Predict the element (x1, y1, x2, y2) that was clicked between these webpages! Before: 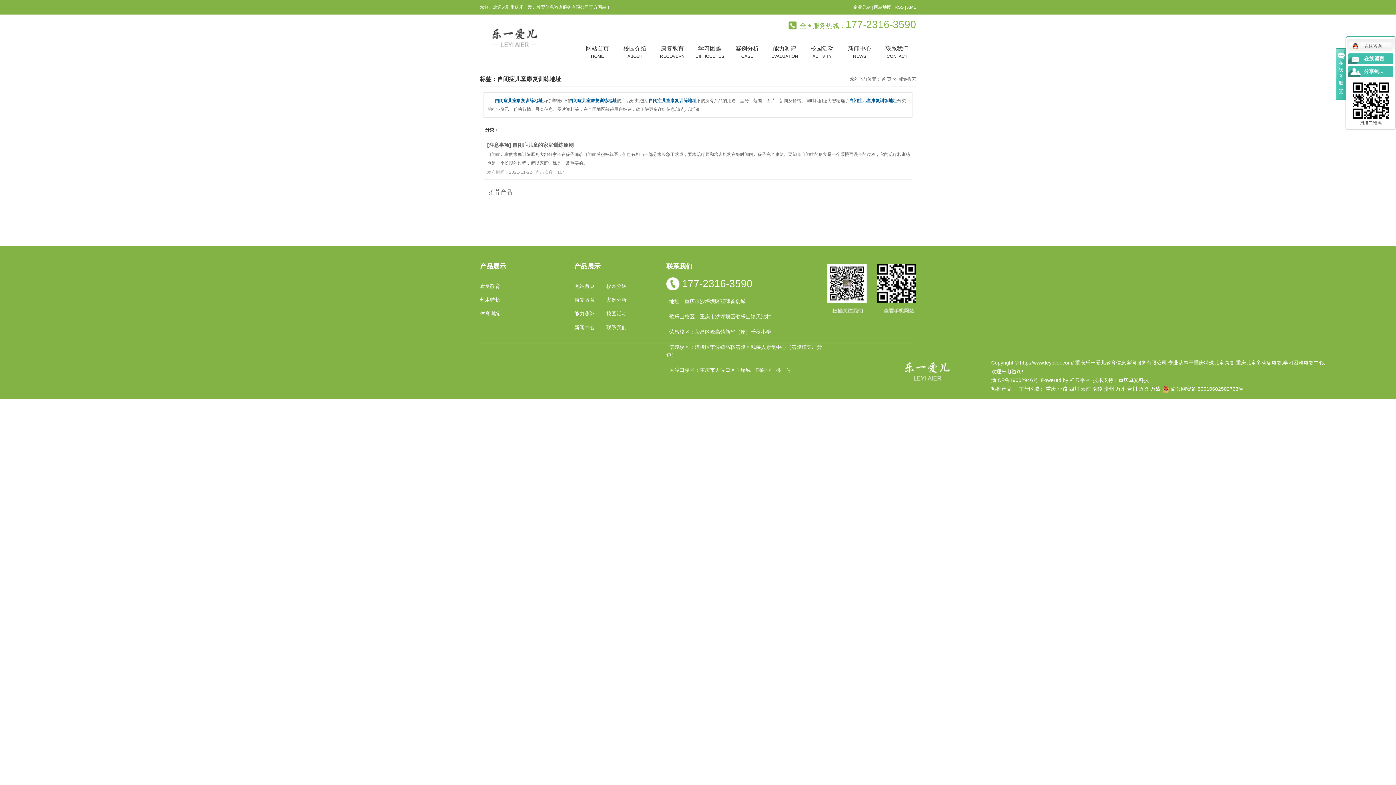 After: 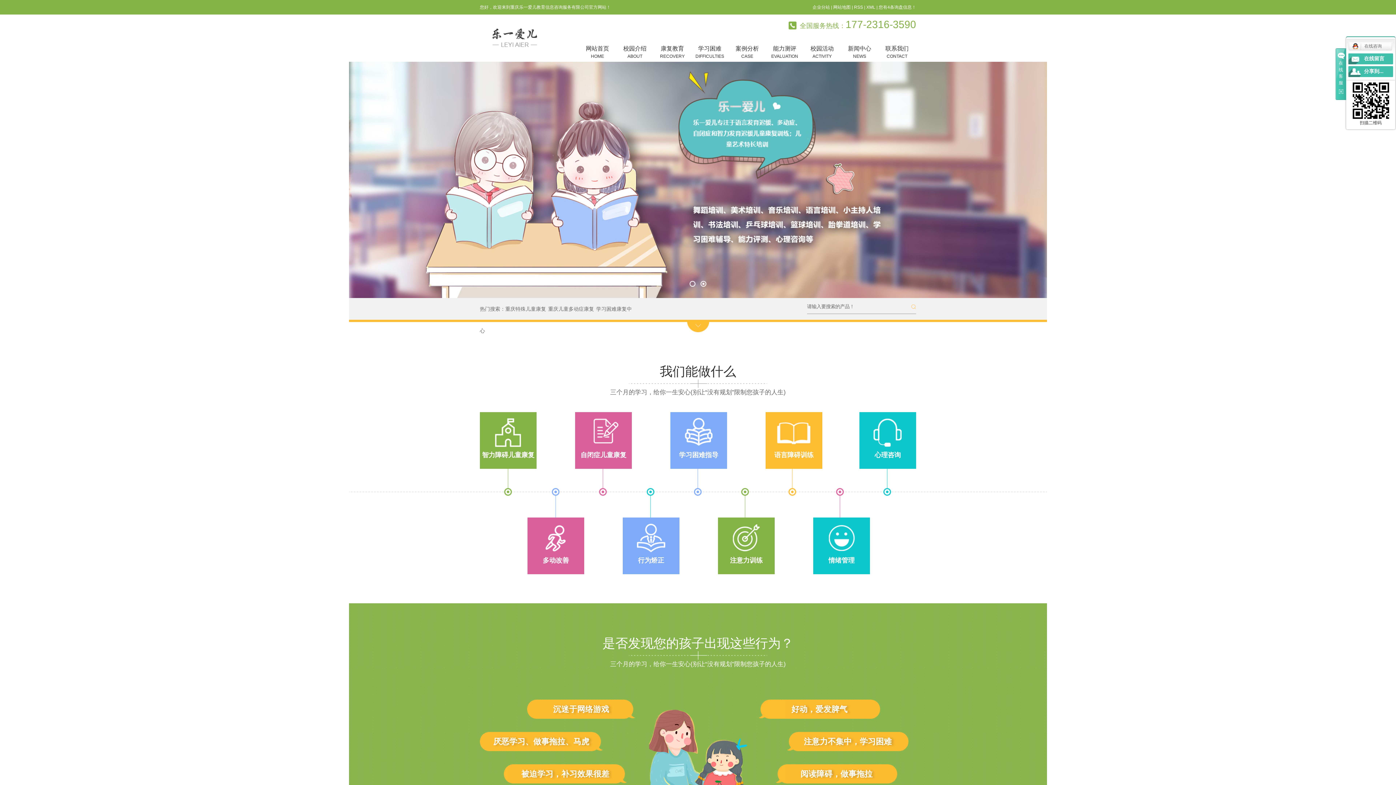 Action: bbox: (1104, 386, 1114, 392) label: 贵州